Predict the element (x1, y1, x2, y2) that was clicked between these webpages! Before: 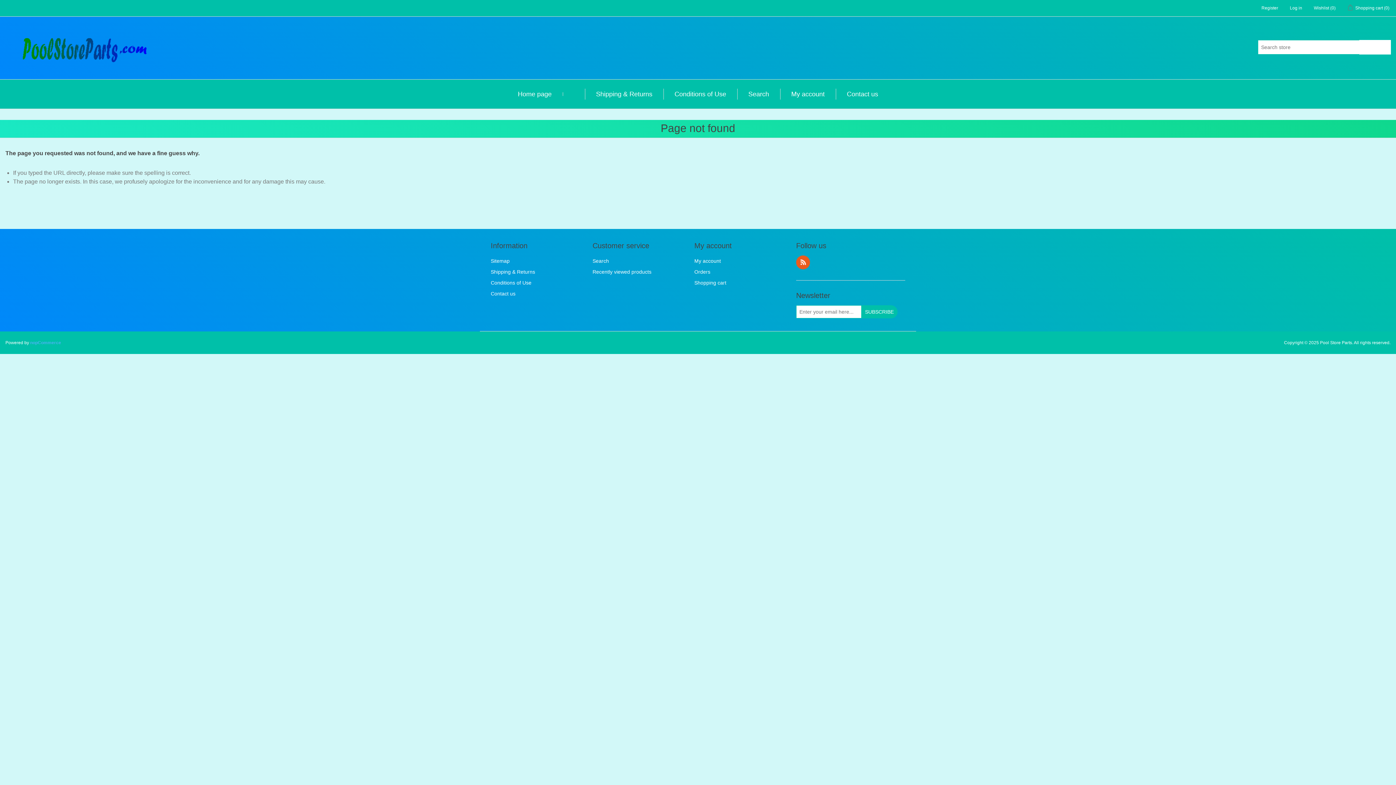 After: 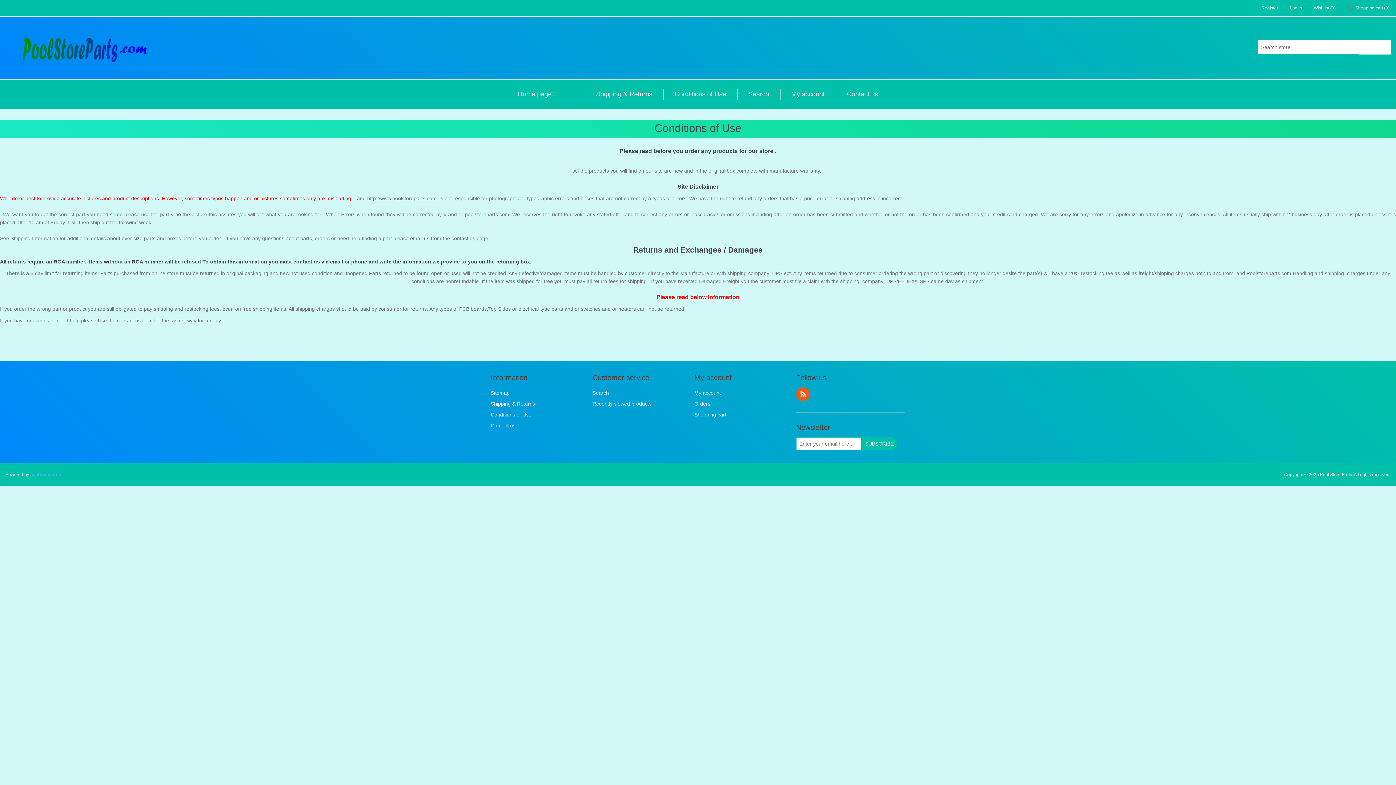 Action: label: Conditions of Use bbox: (671, 88, 730, 99)